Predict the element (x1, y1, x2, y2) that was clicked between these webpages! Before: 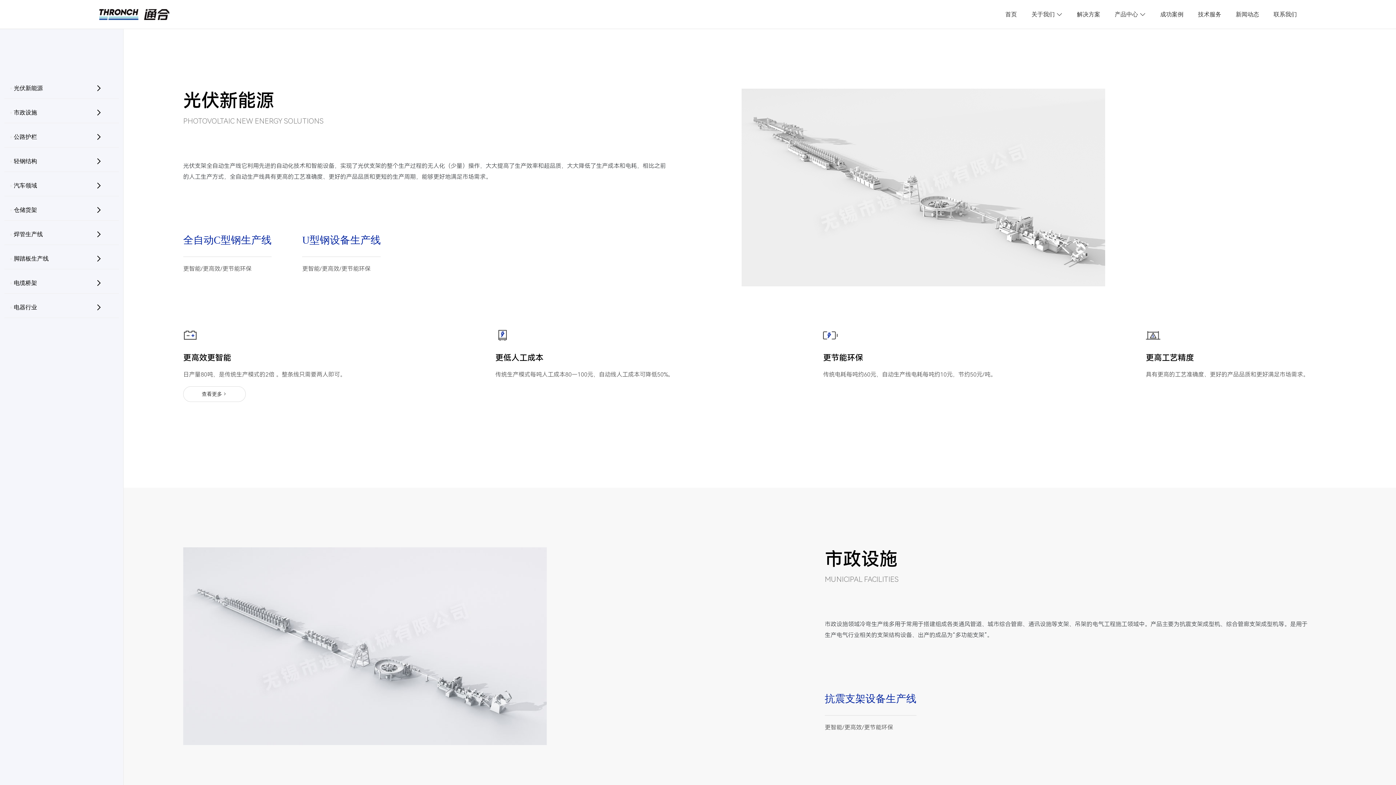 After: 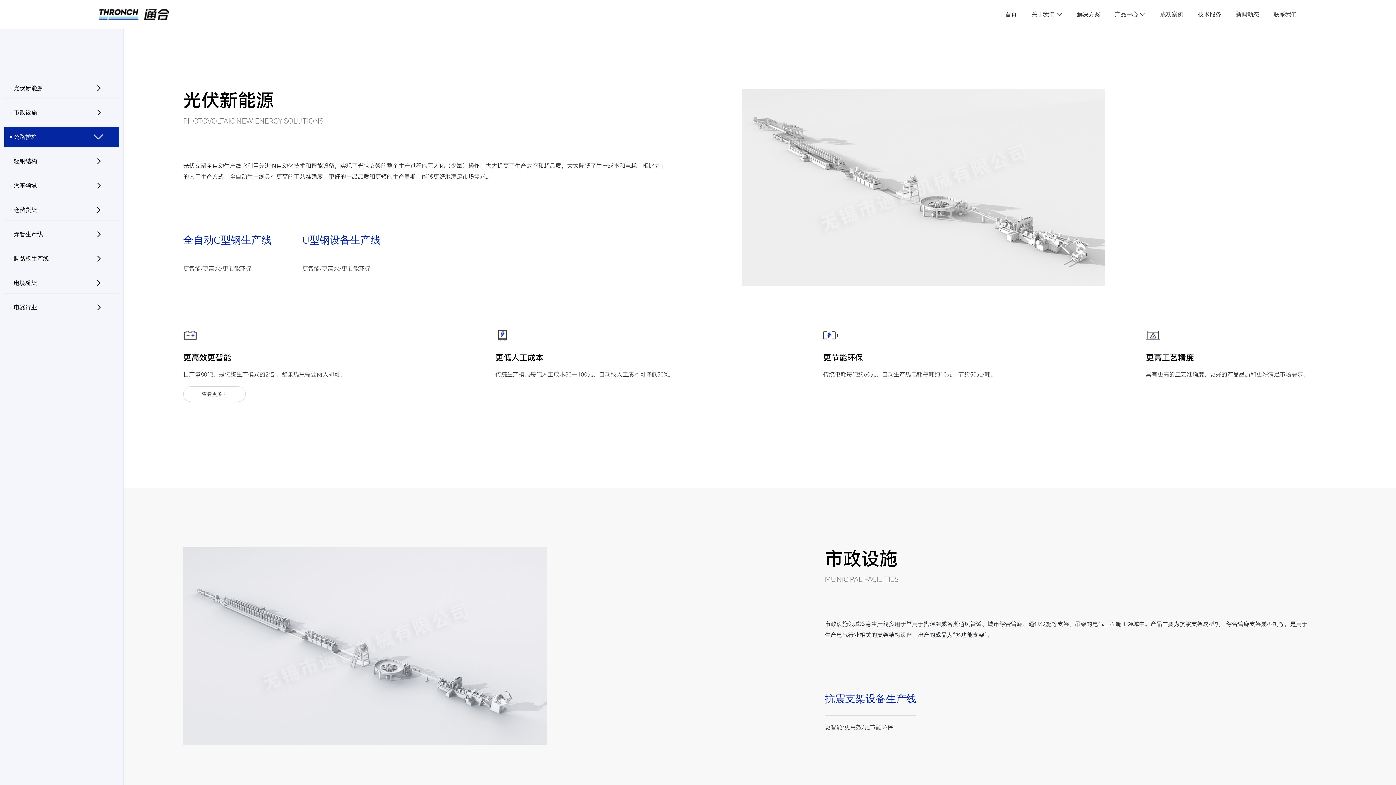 Action: label: 公路护栏 bbox: (10, 126, 113, 147)